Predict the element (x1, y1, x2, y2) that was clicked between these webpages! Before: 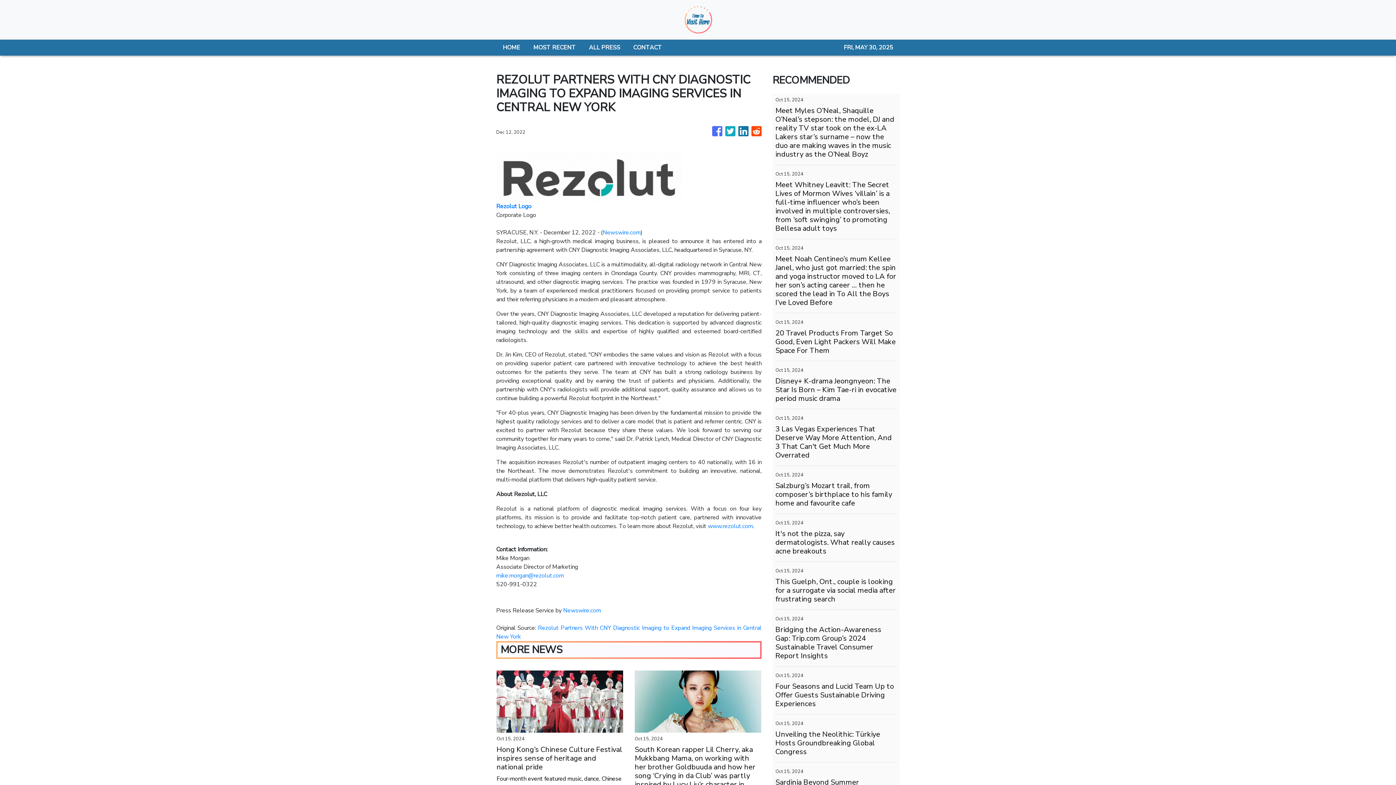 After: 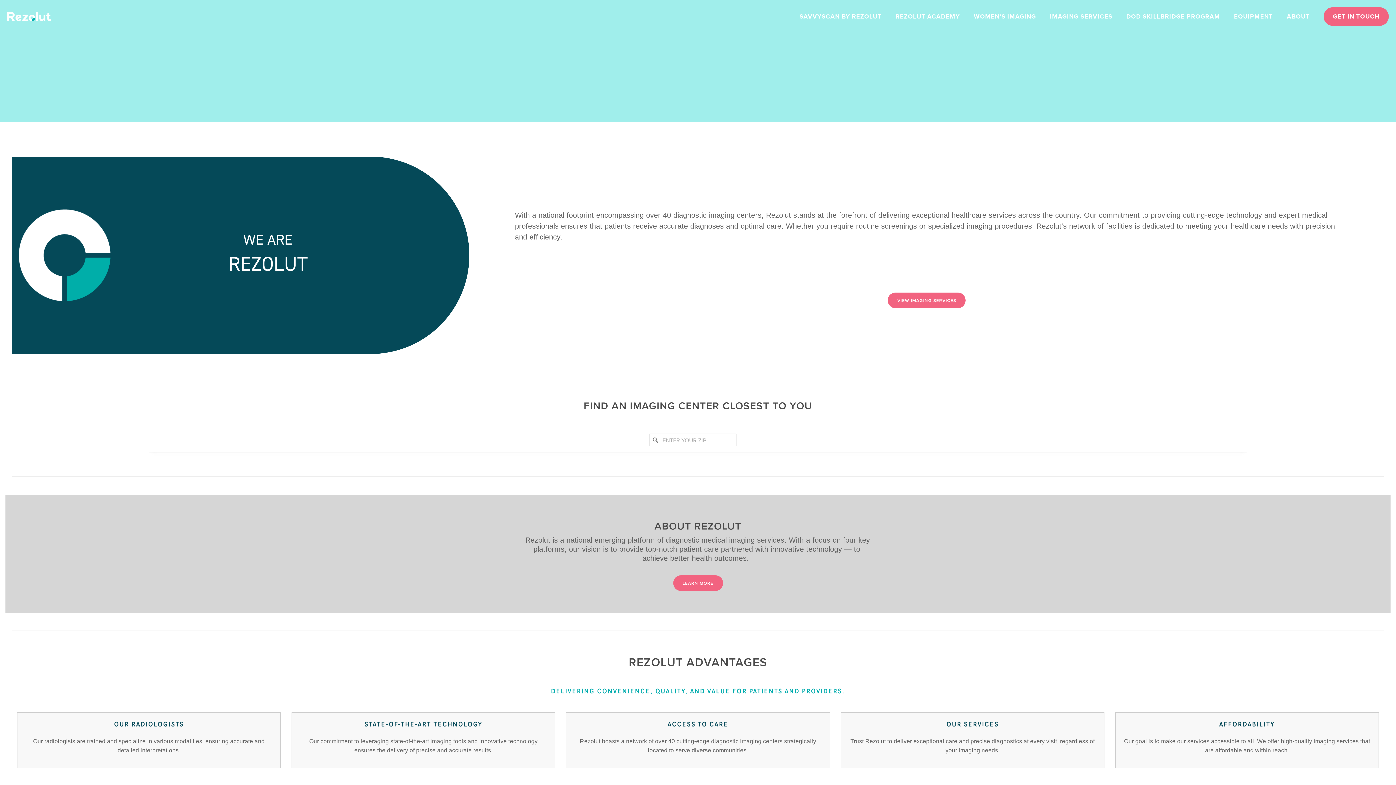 Action: label: www.rezolut.com bbox: (708, 522, 753, 530)